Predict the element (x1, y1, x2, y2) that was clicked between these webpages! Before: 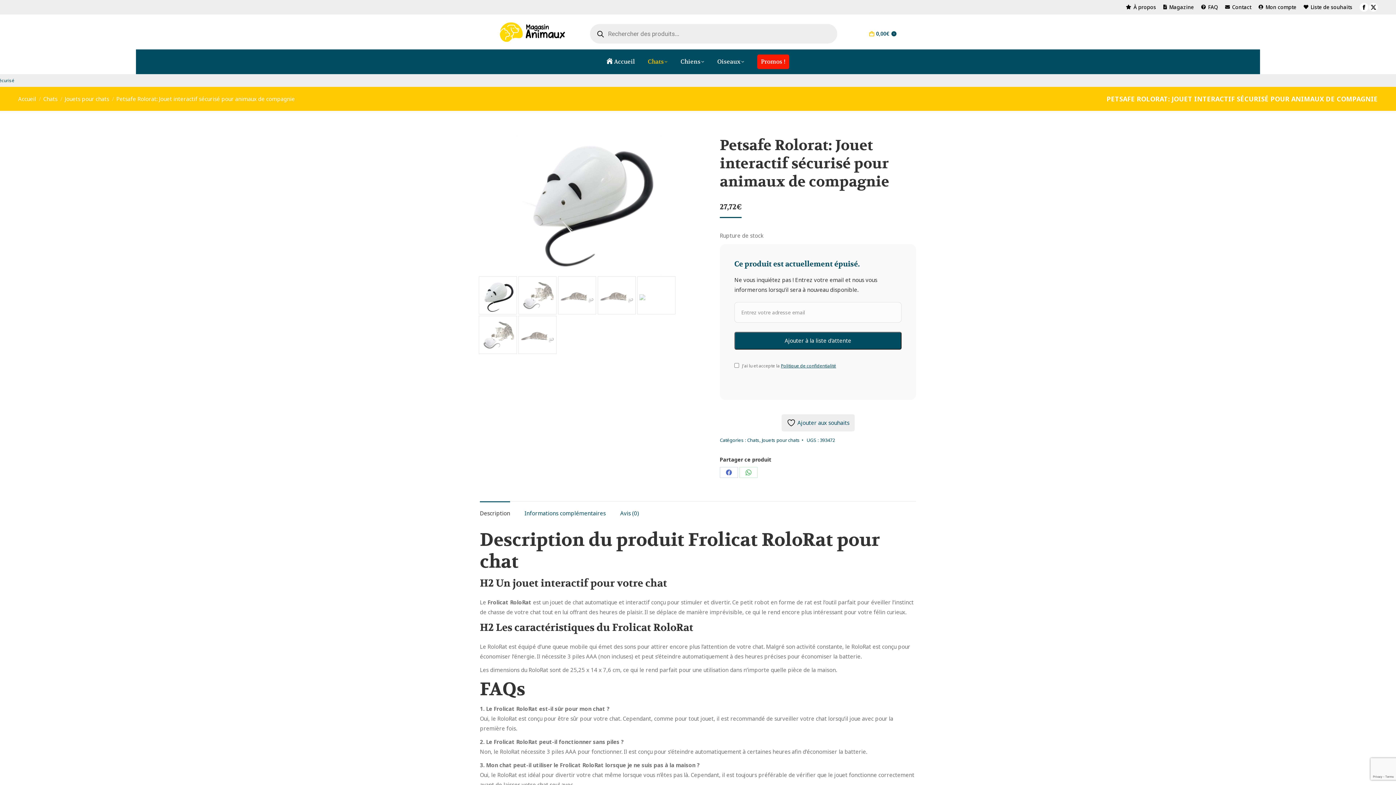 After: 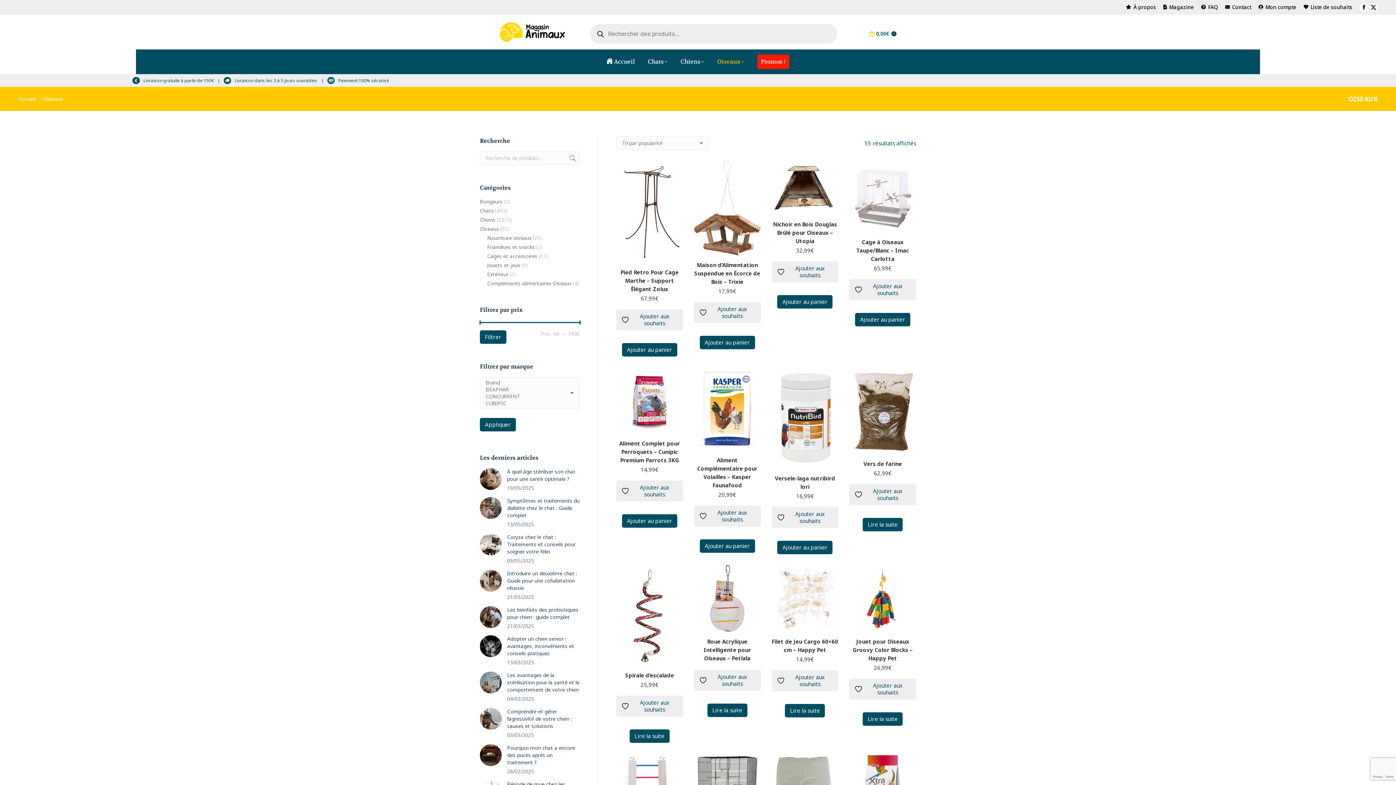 Action: label: Oiseaux bbox: (713, 51, 748, 72)